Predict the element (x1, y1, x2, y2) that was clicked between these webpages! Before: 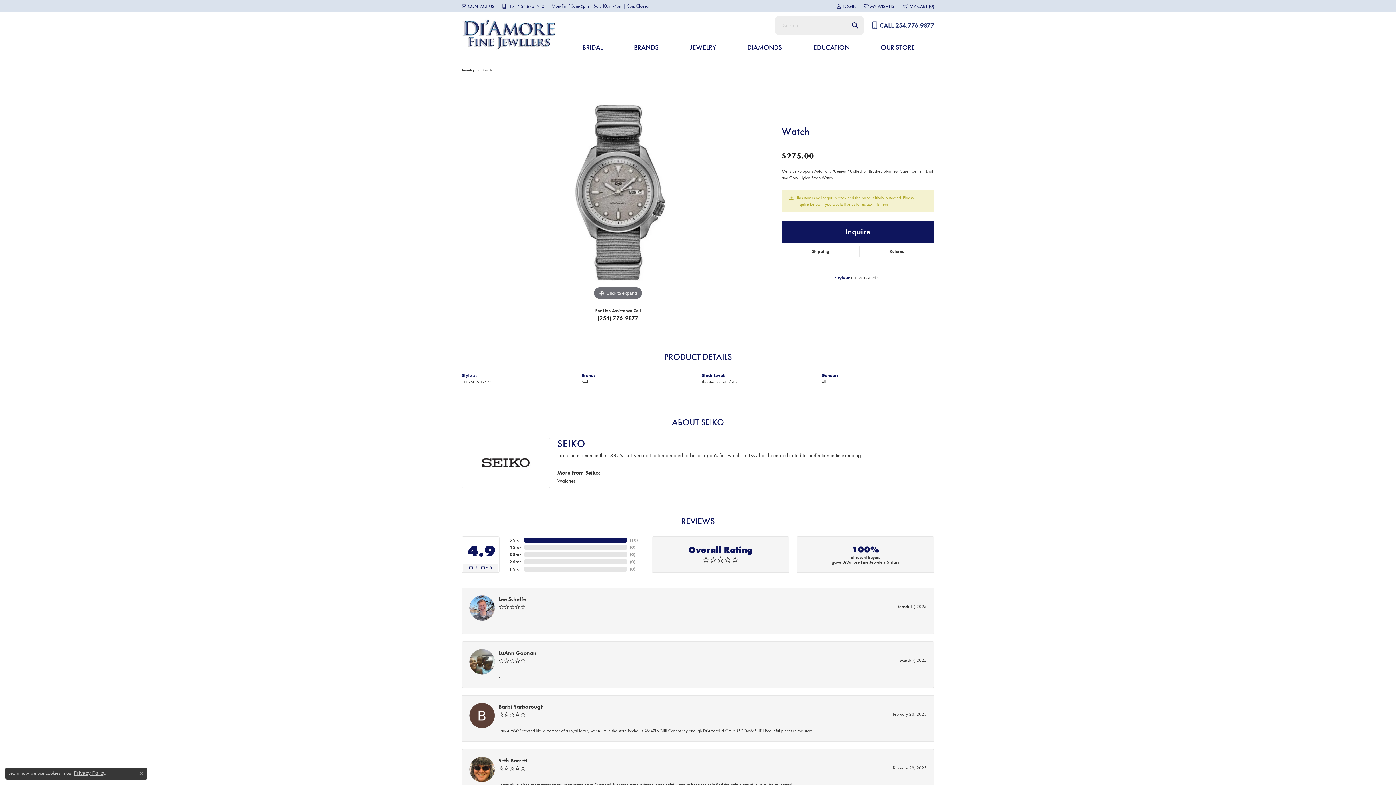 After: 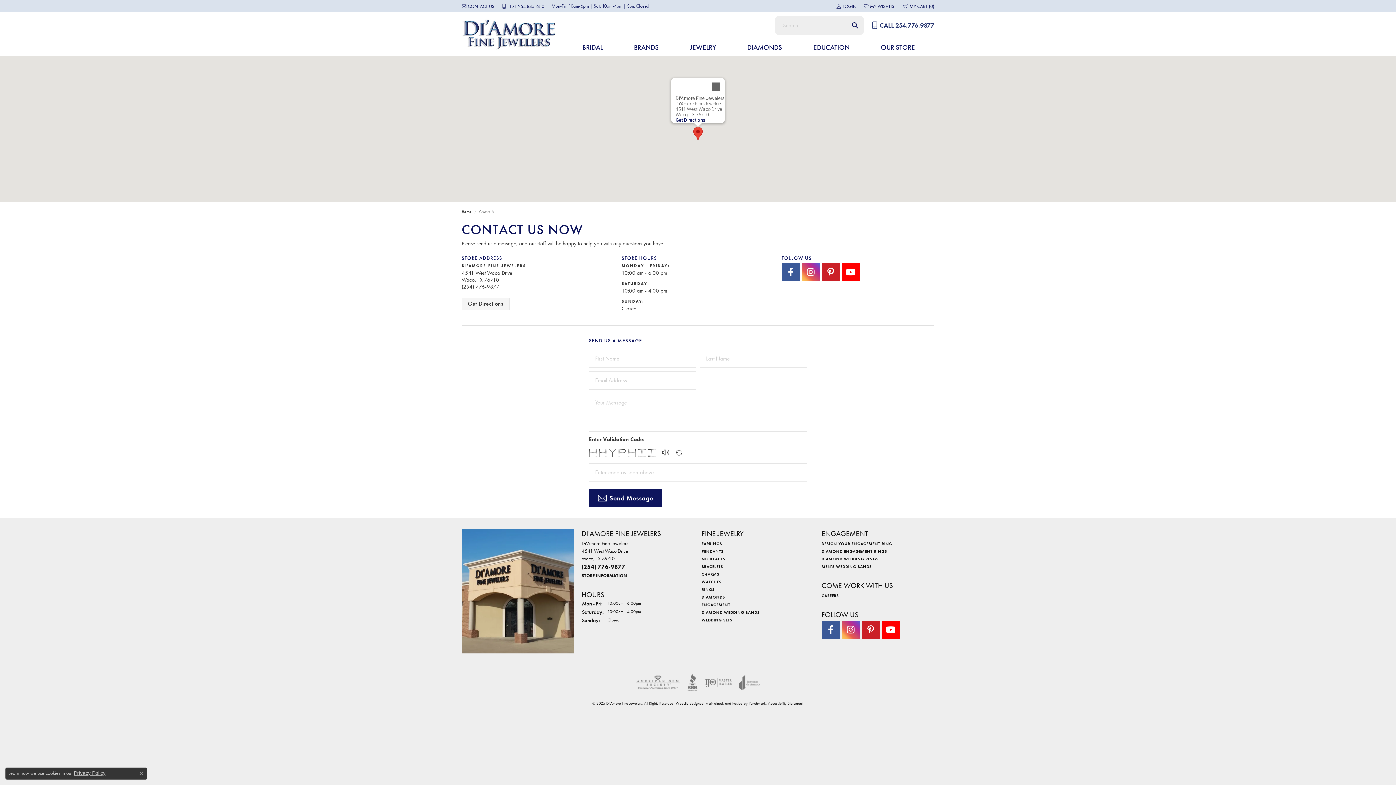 Action: bbox: (461, 0, 494, 12) label: CONTACT US